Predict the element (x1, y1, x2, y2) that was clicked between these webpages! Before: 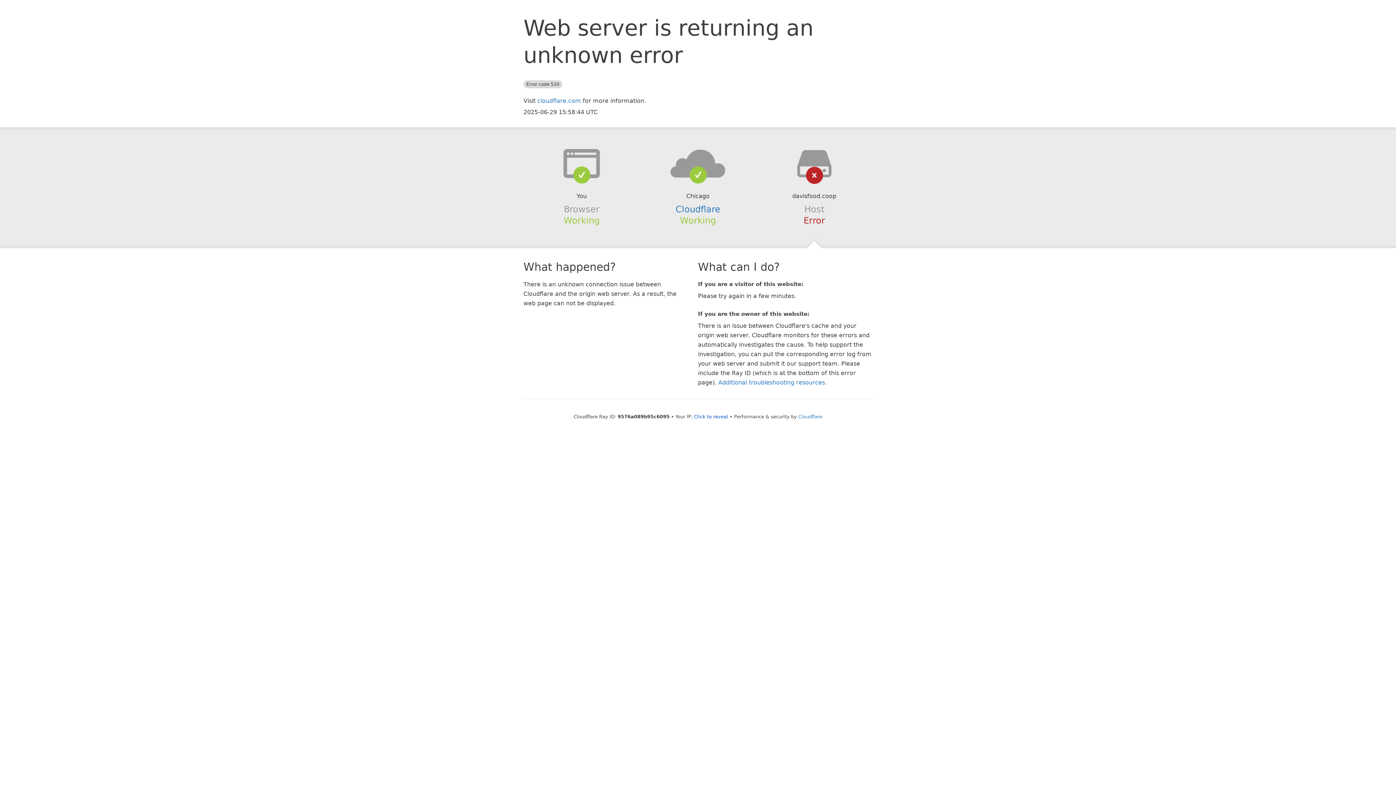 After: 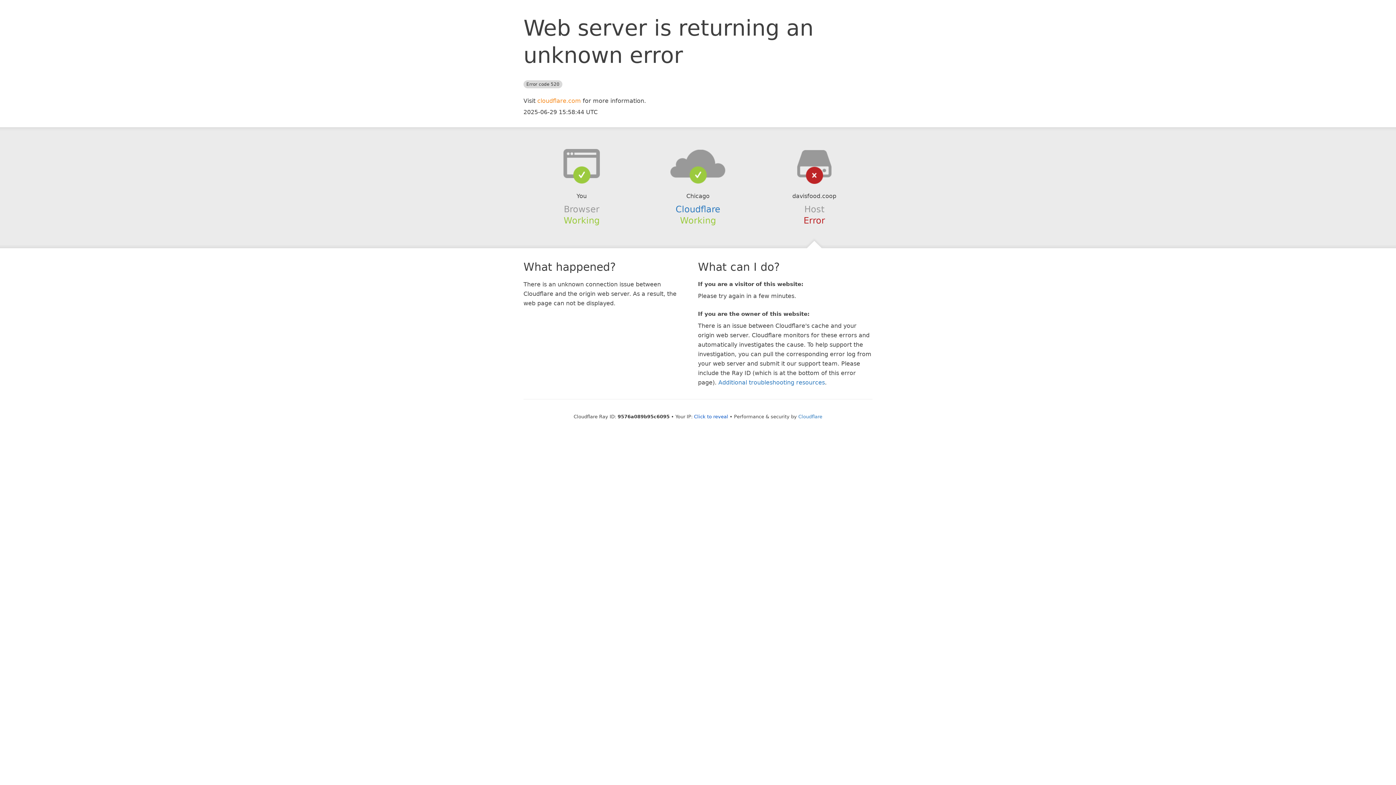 Action: label: cloudflare.com bbox: (537, 97, 581, 104)